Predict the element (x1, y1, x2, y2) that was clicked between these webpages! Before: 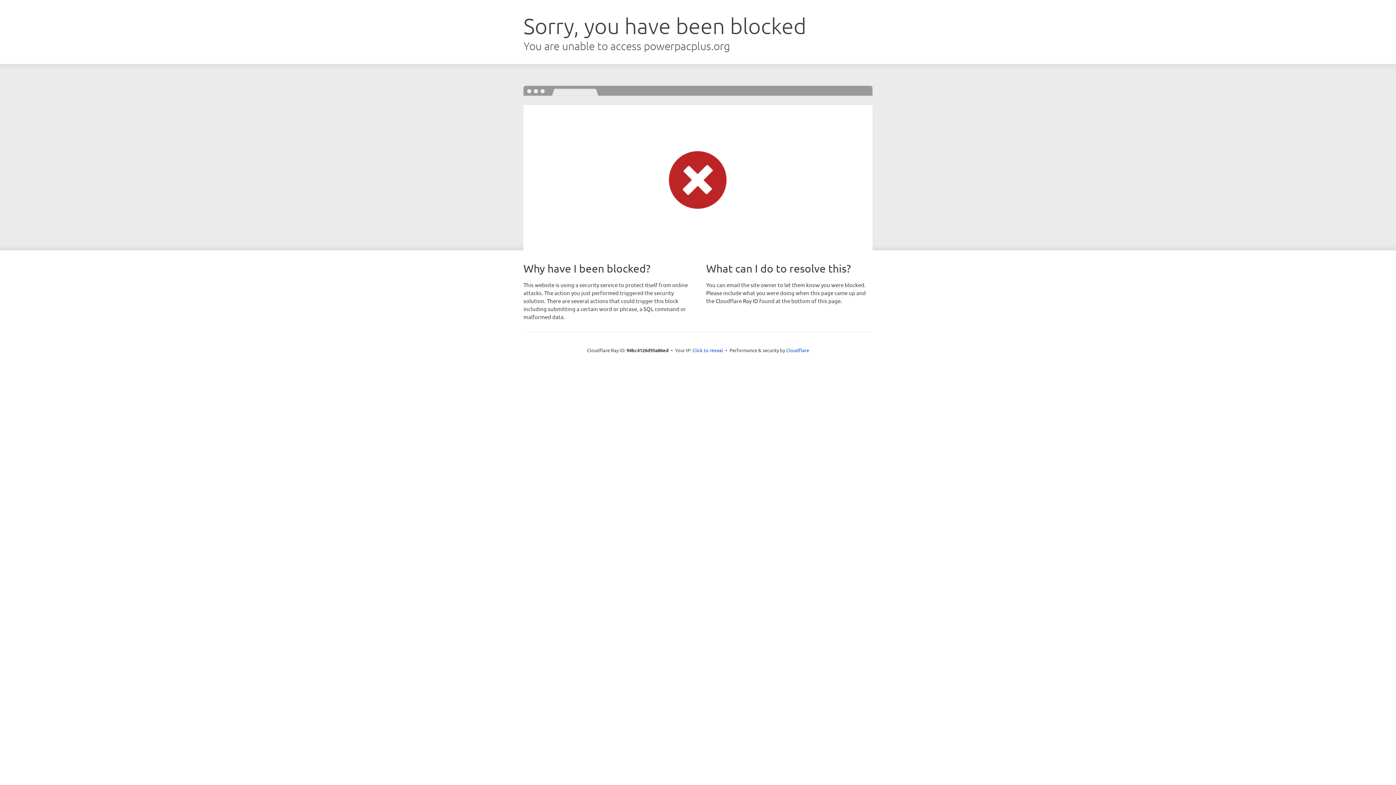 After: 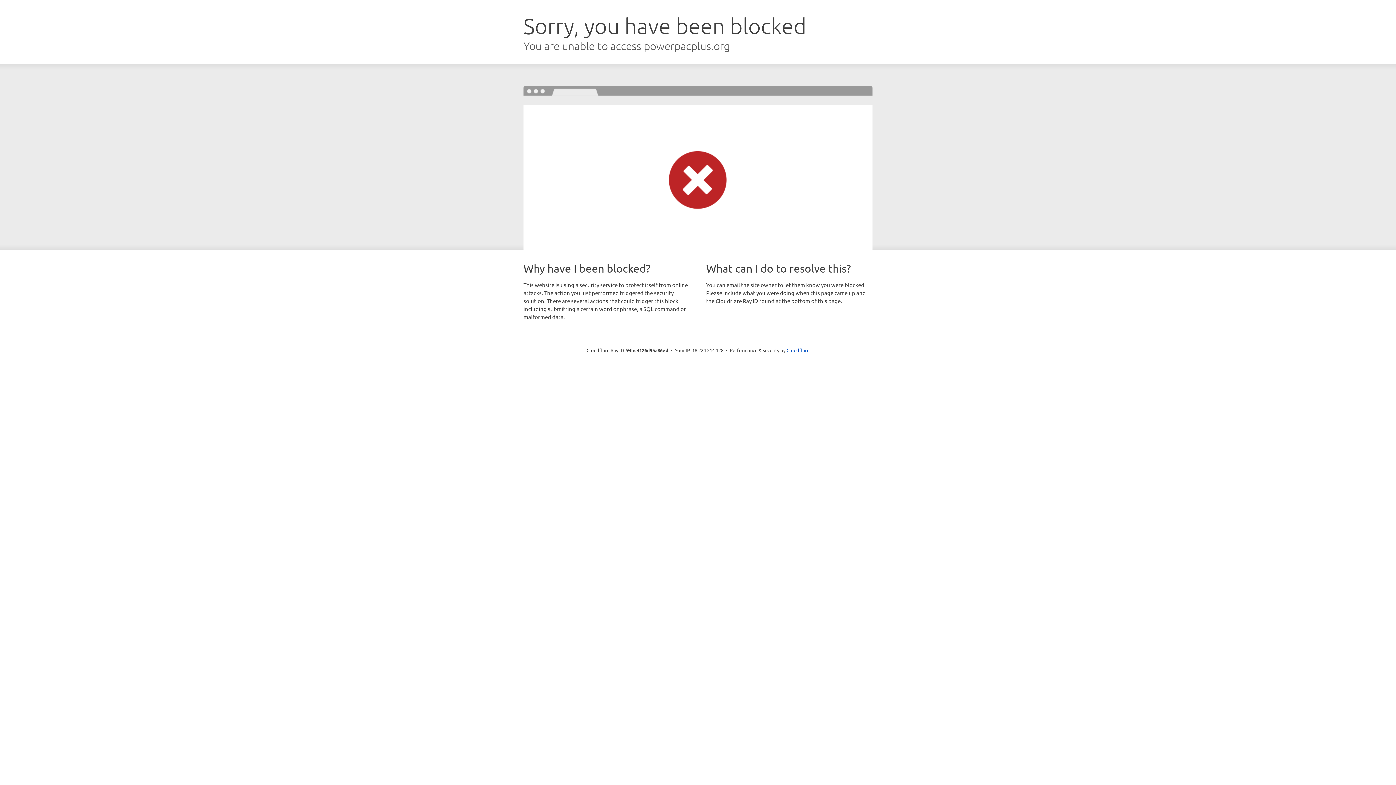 Action: bbox: (692, 346, 723, 353) label: Click to reveal